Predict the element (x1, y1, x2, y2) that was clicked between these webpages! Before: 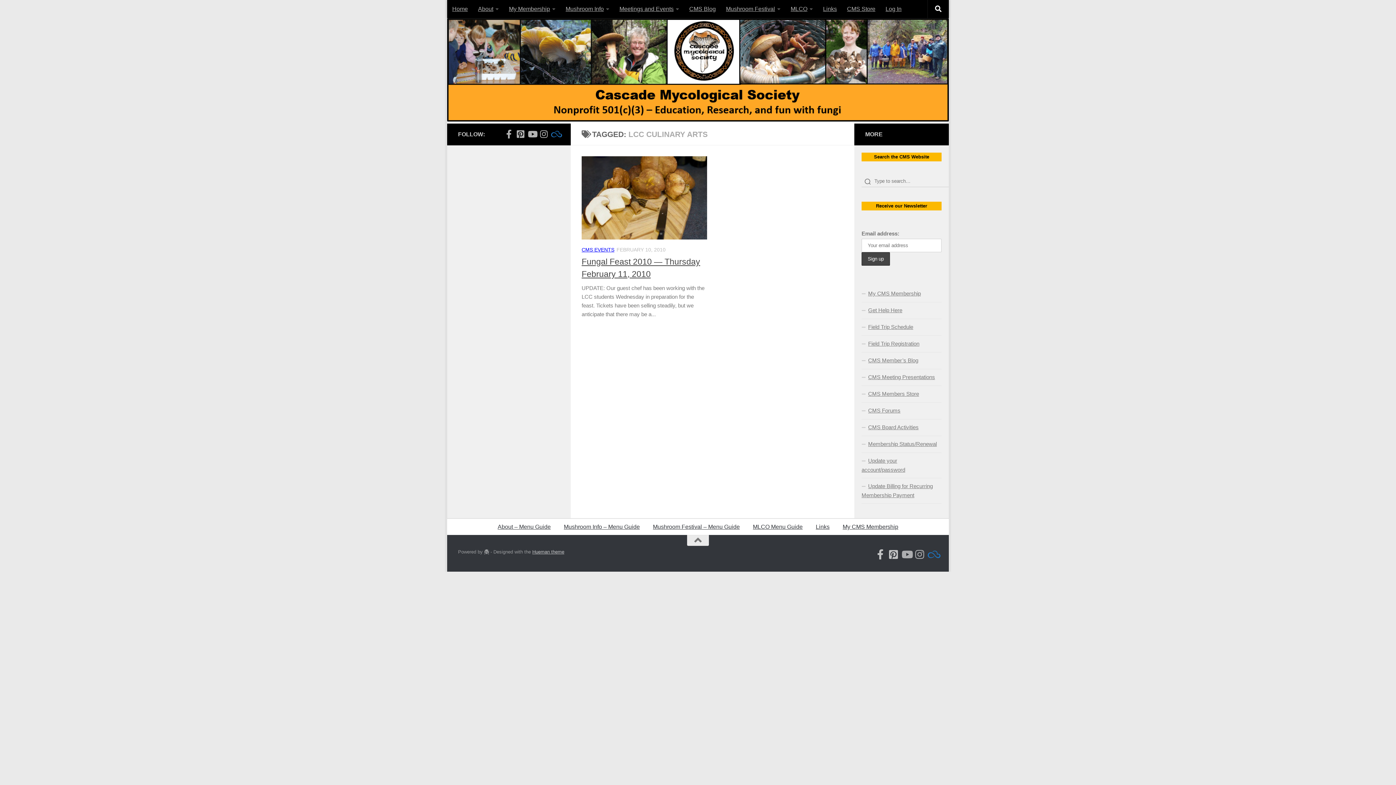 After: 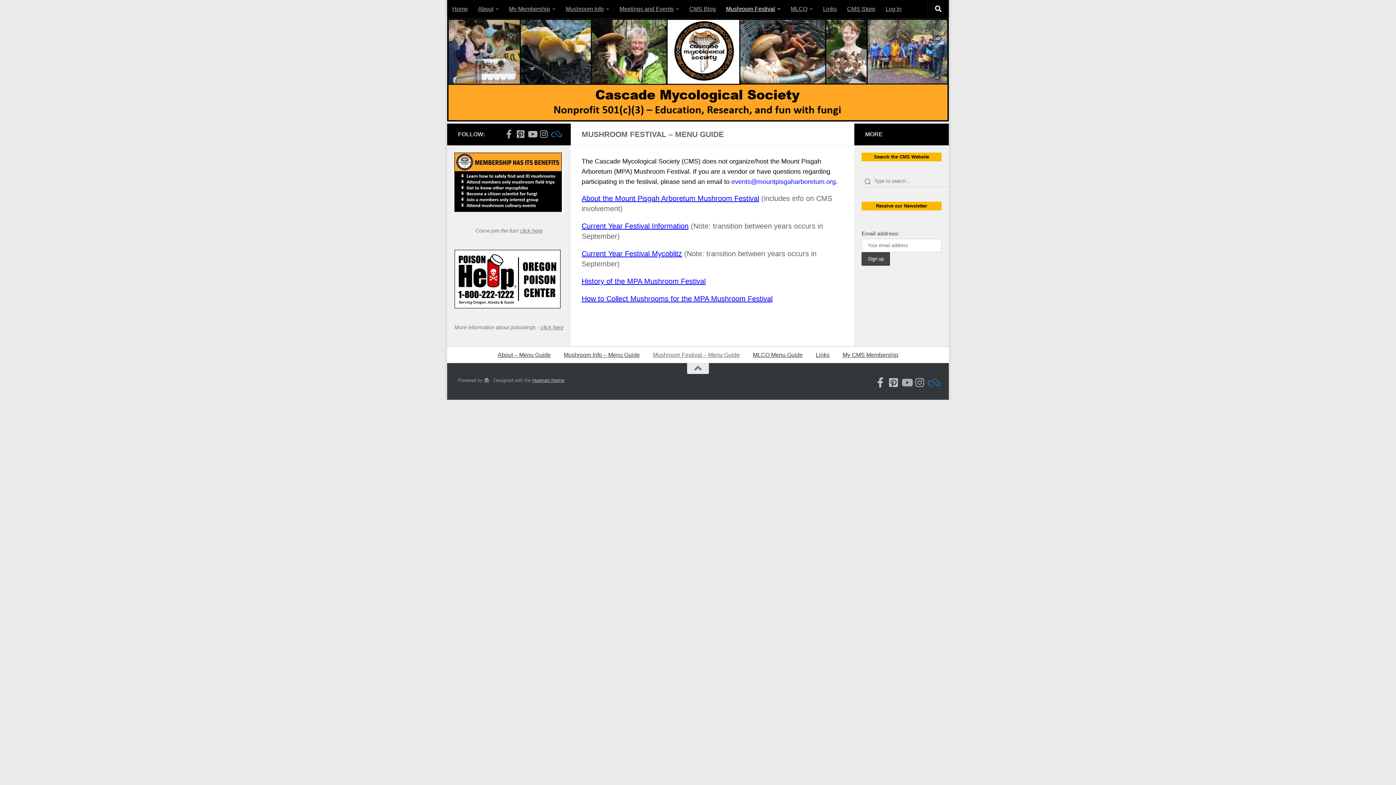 Action: label: Mushroom Festival – Menu Guide bbox: (646, 519, 746, 535)